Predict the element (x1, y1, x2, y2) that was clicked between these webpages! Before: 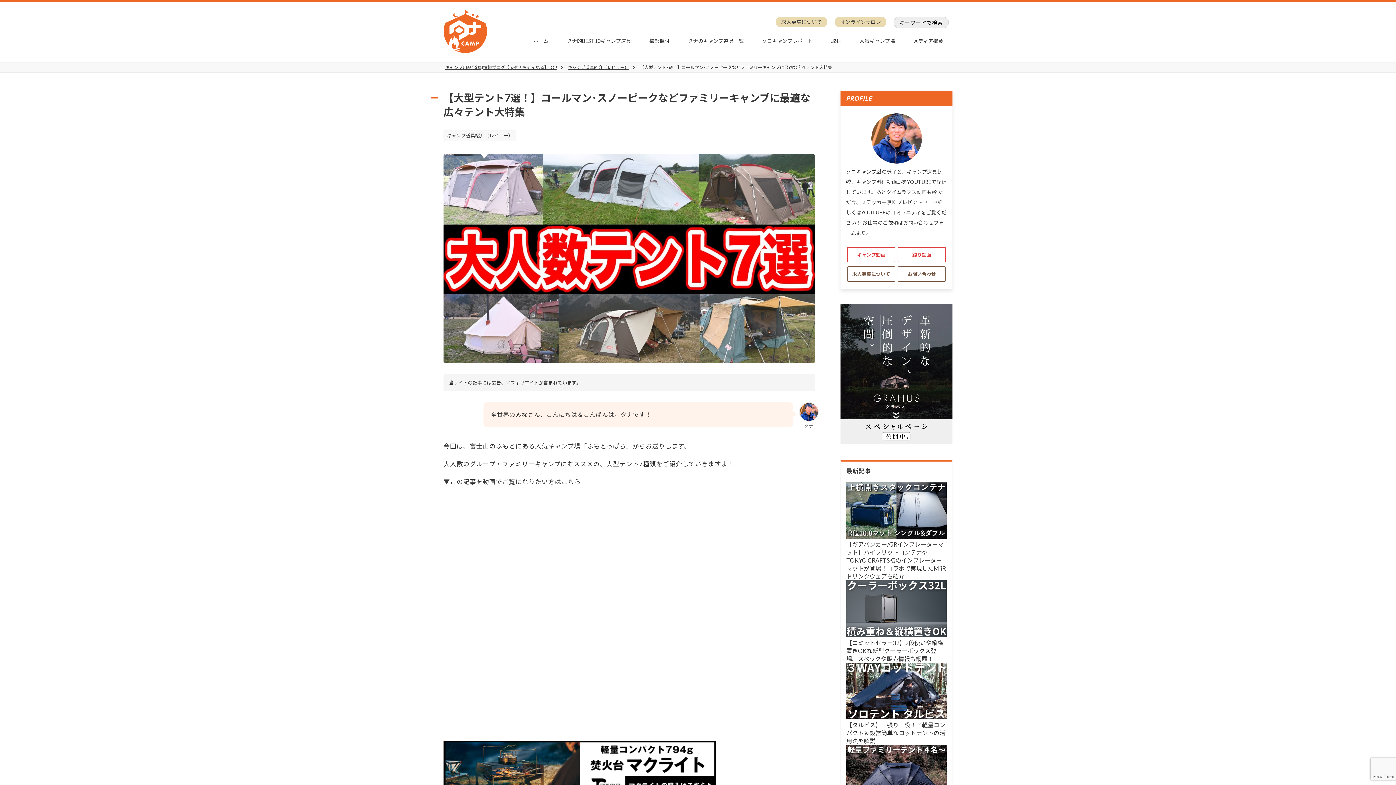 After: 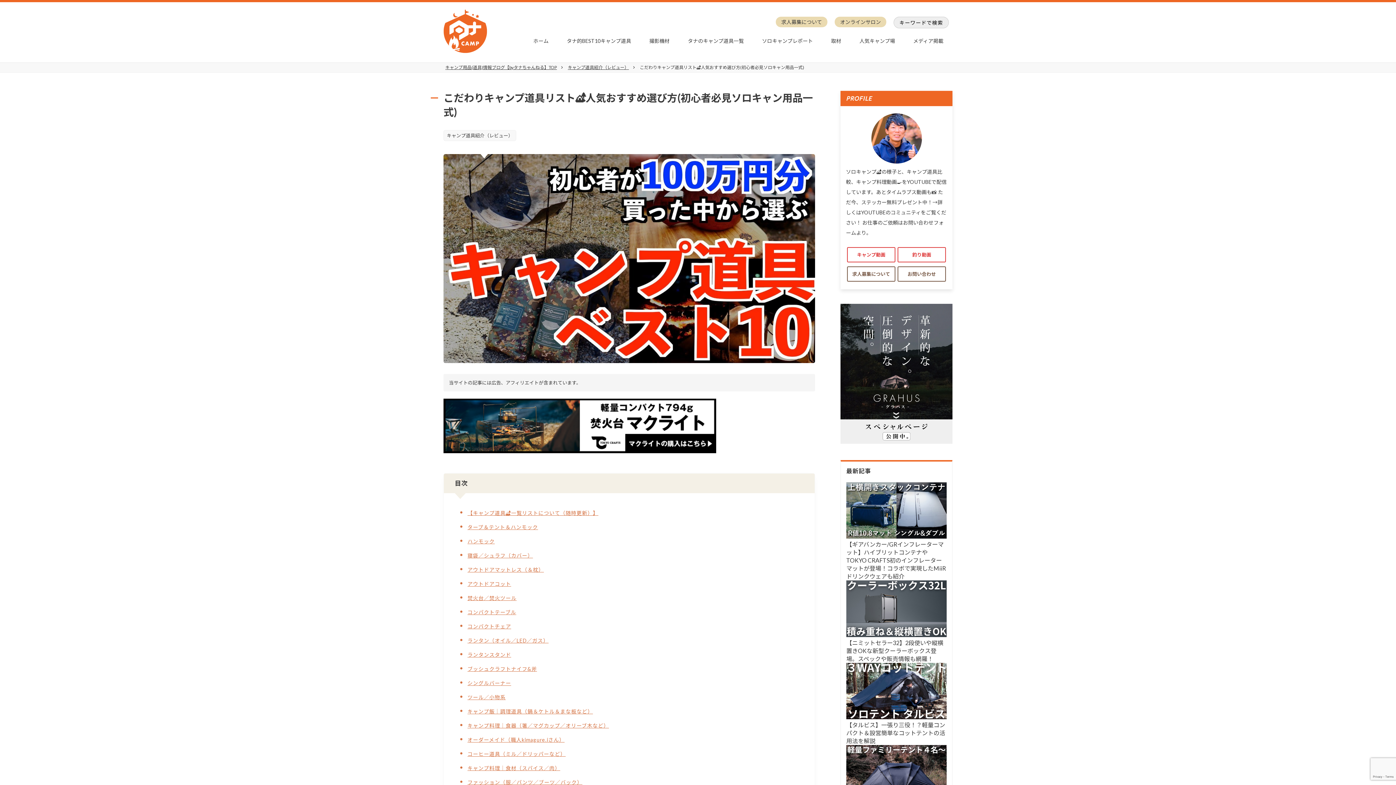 Action: bbox: (682, 35, 749, 46) label: タナのキャンプ道具一覧